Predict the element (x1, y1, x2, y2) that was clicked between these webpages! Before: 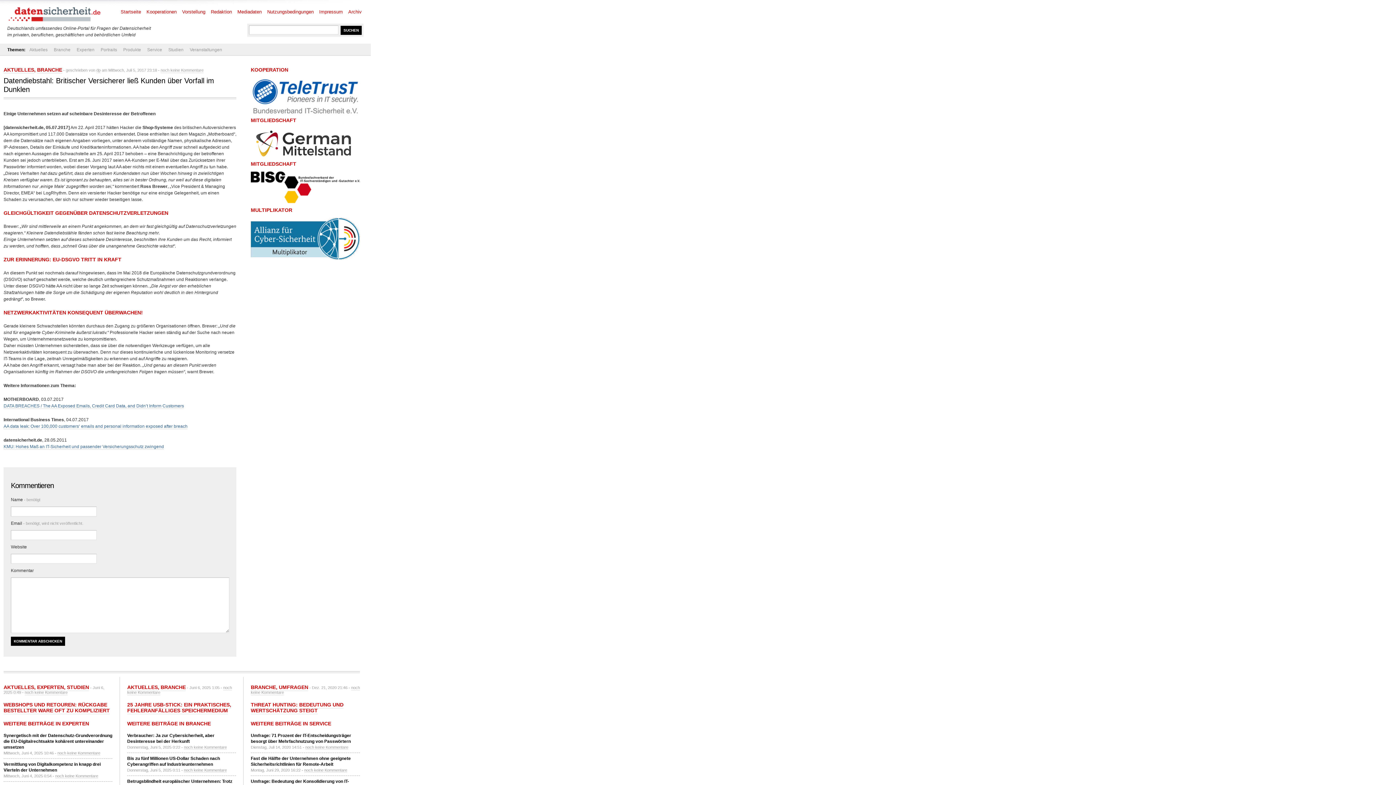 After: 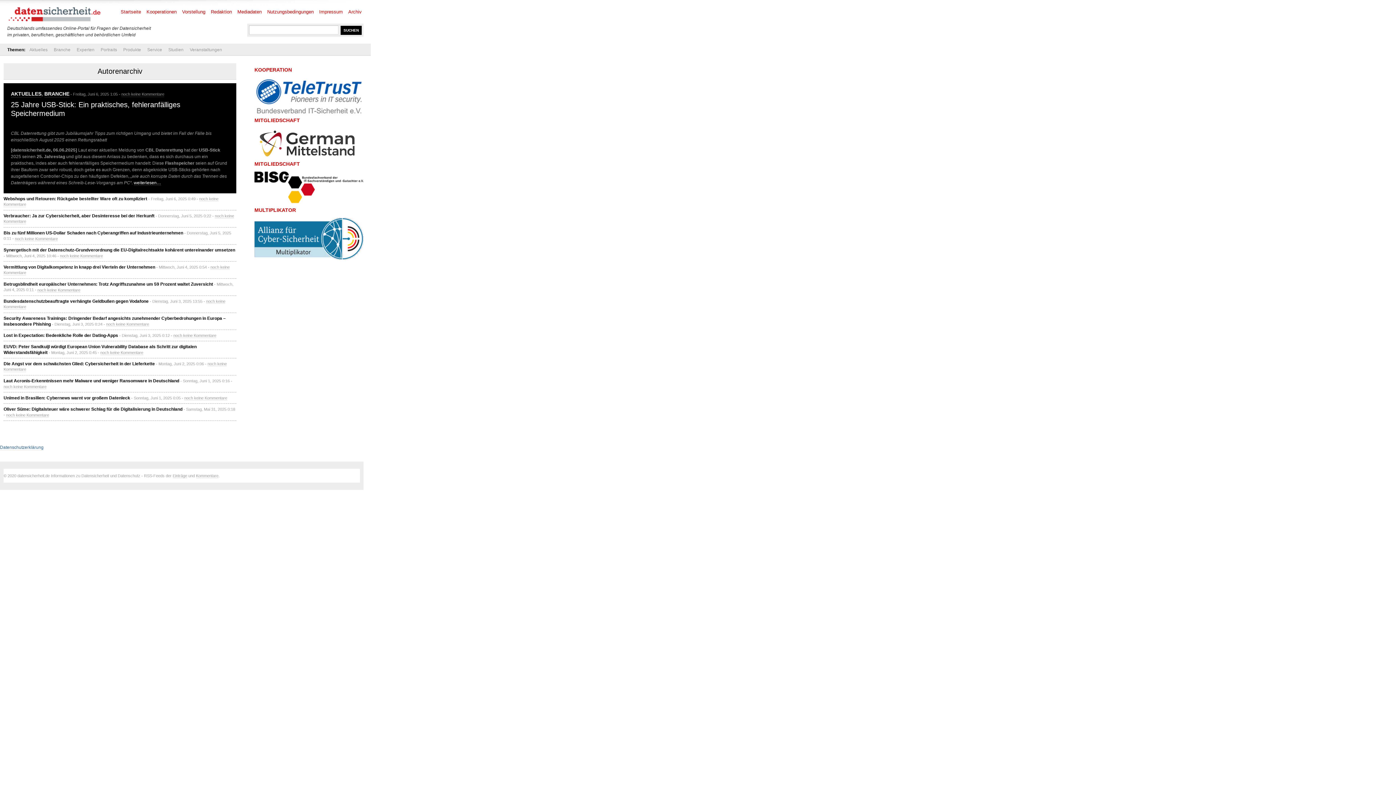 Action: label: dp bbox: (96, 68, 100, 73)